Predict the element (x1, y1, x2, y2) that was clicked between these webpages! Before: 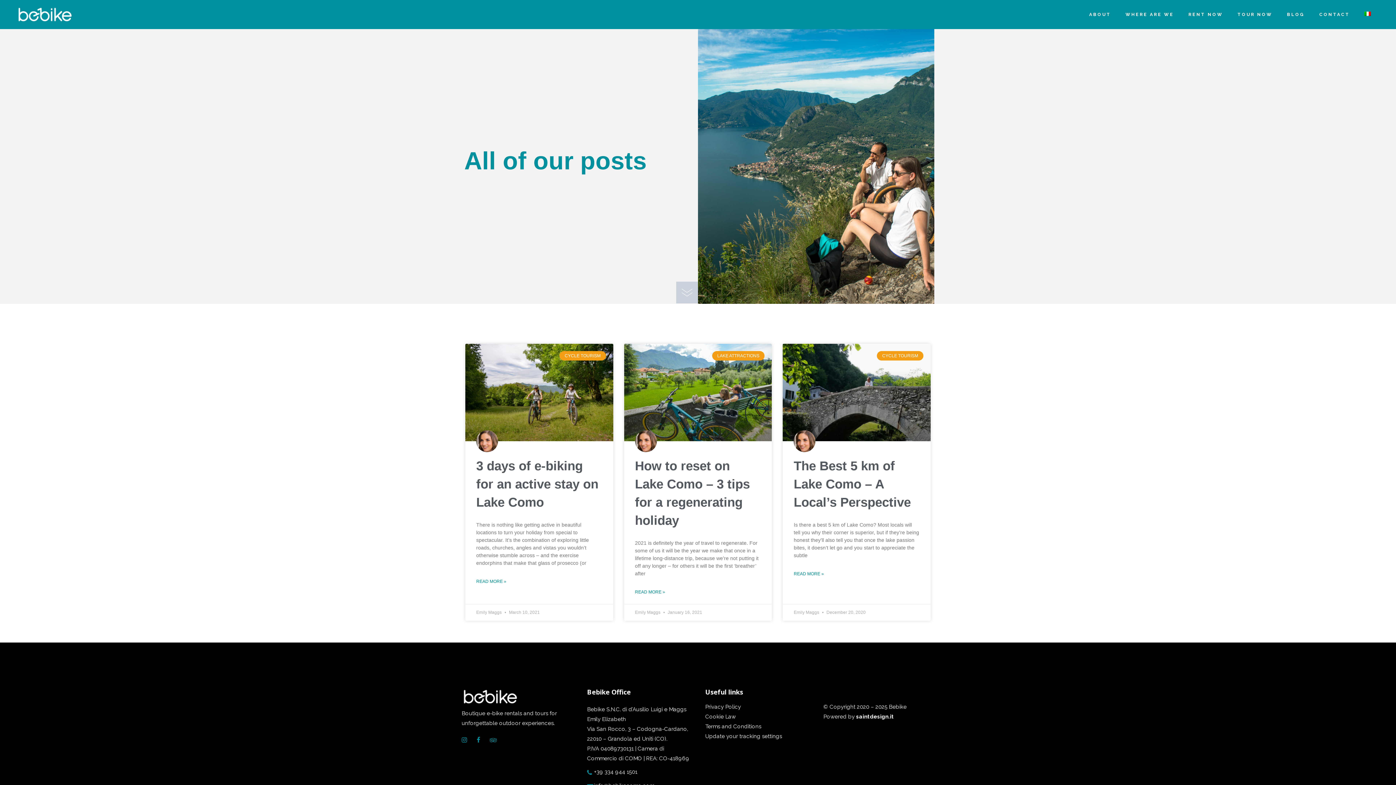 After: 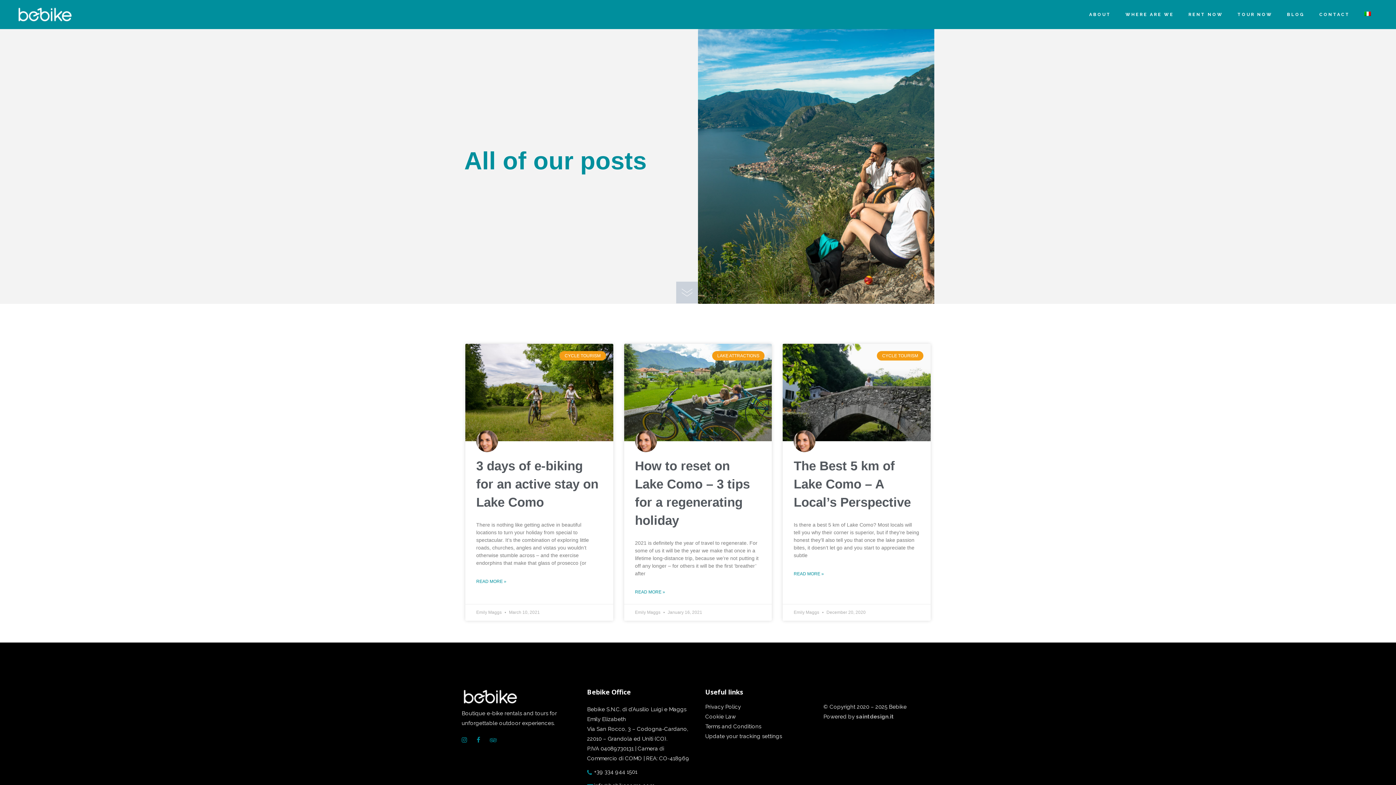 Action: bbox: (856, 713, 894, 720) label: saintdesign.it